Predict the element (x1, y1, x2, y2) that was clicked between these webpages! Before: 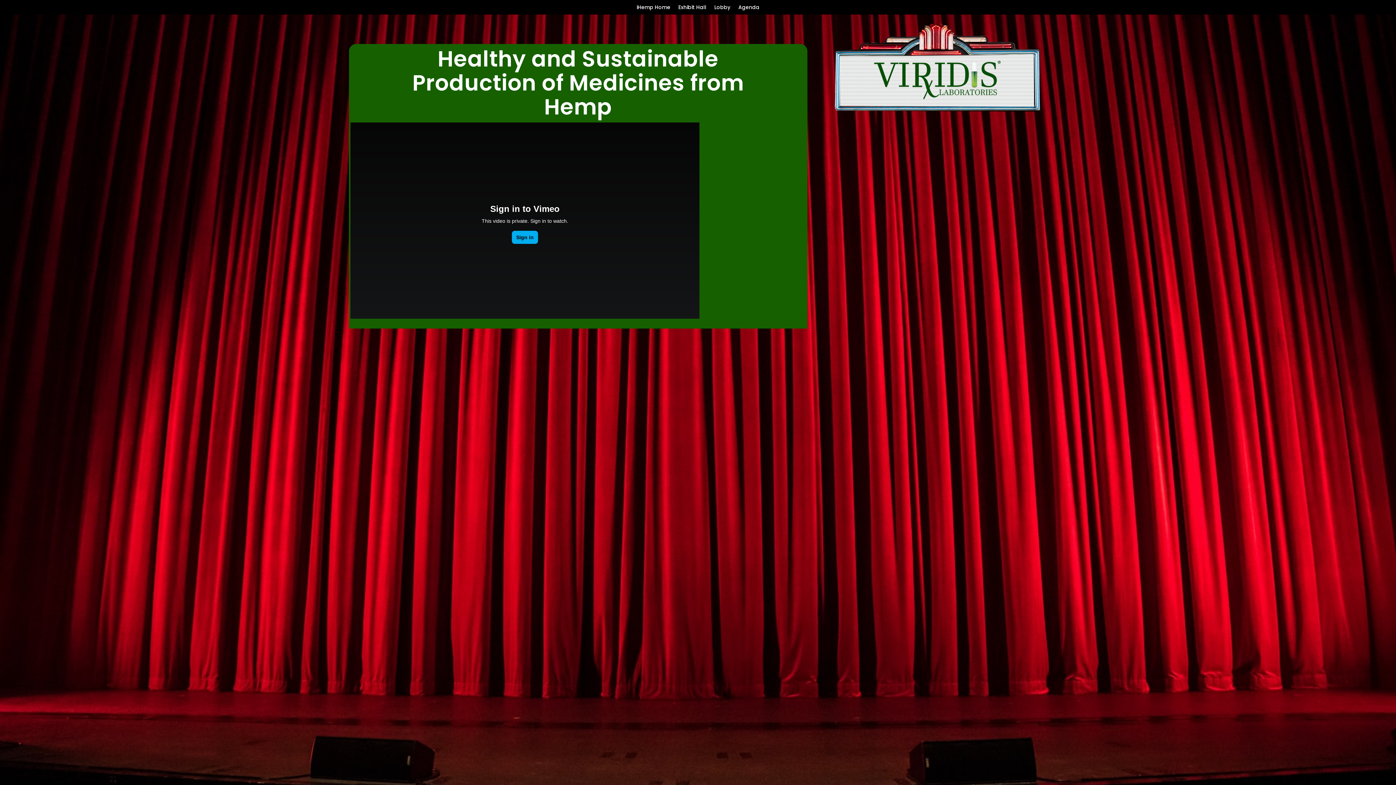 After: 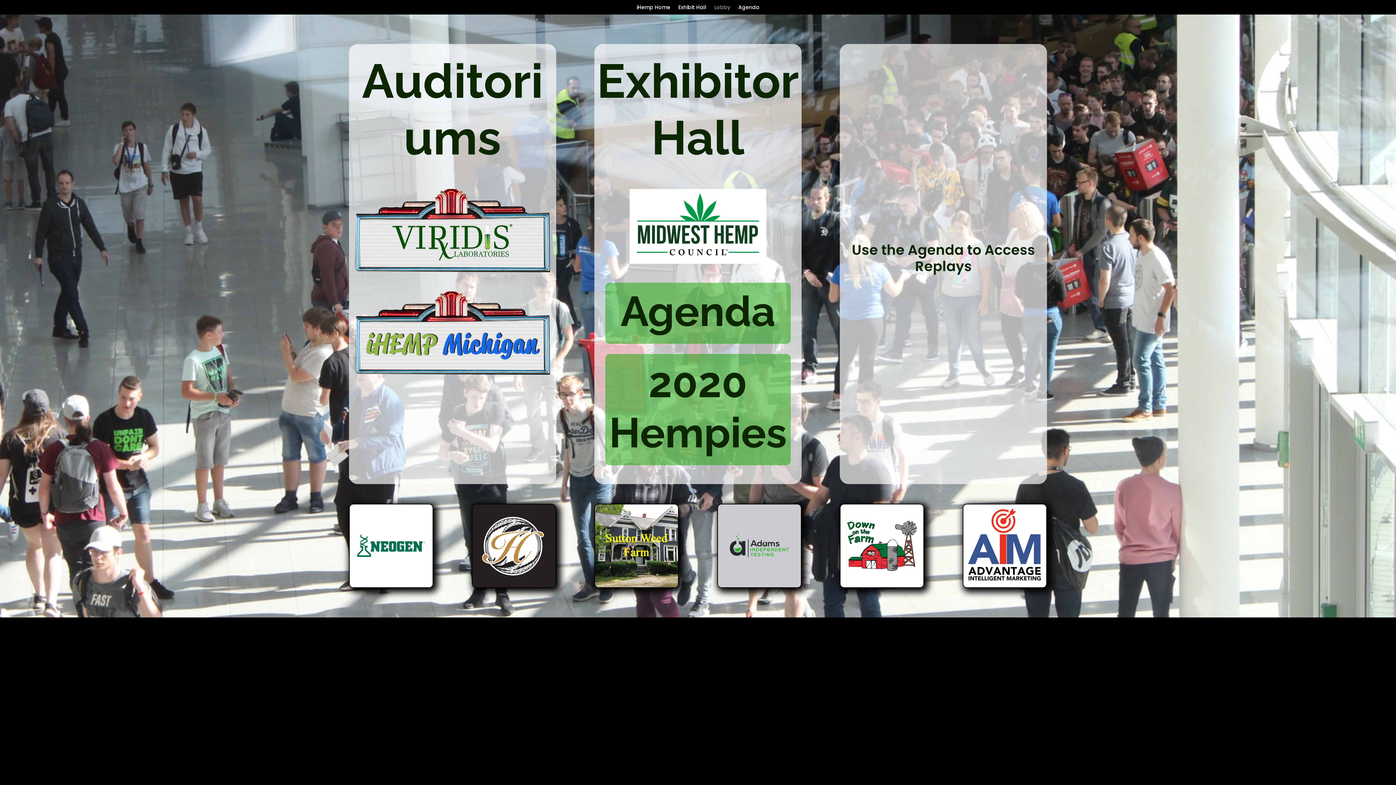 Action: label: Lobby bbox: (714, 4, 730, 20)